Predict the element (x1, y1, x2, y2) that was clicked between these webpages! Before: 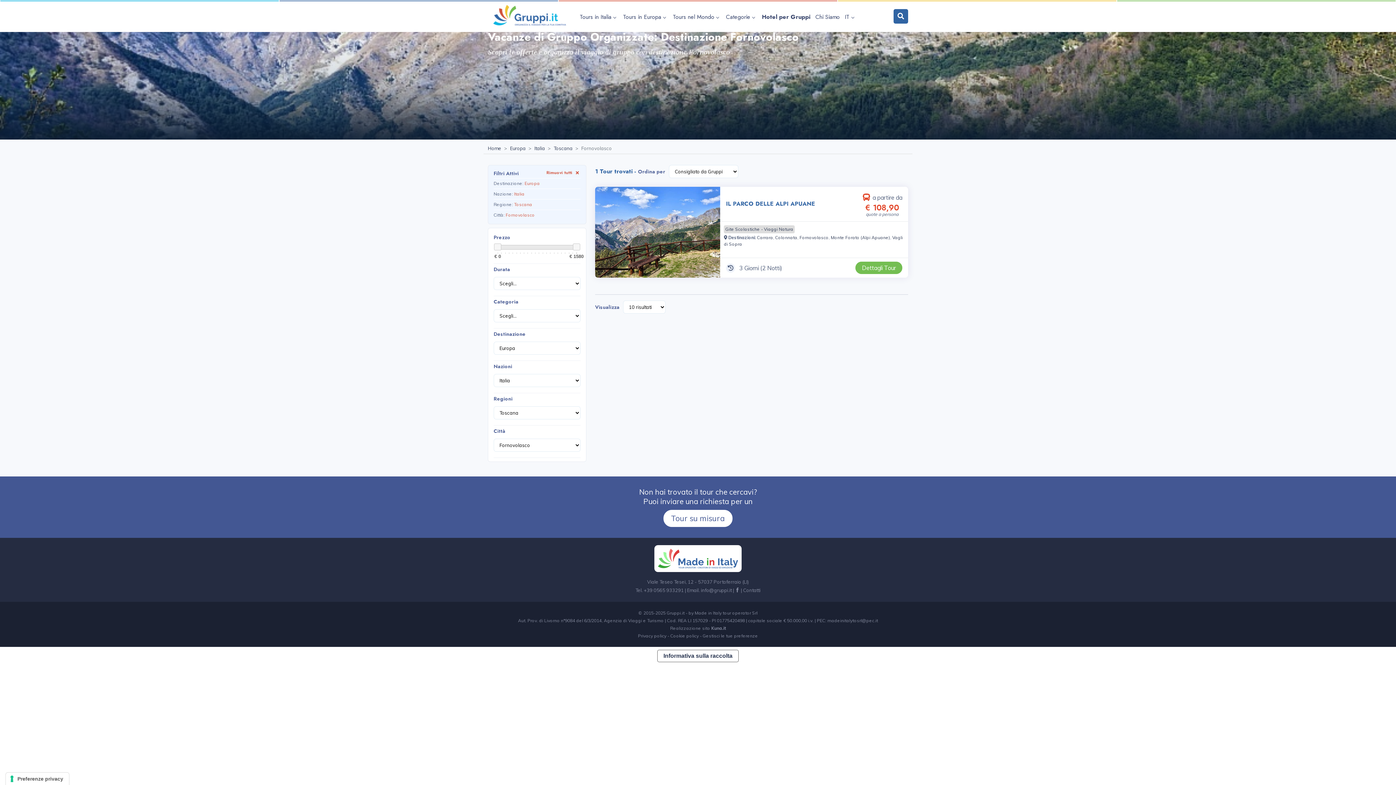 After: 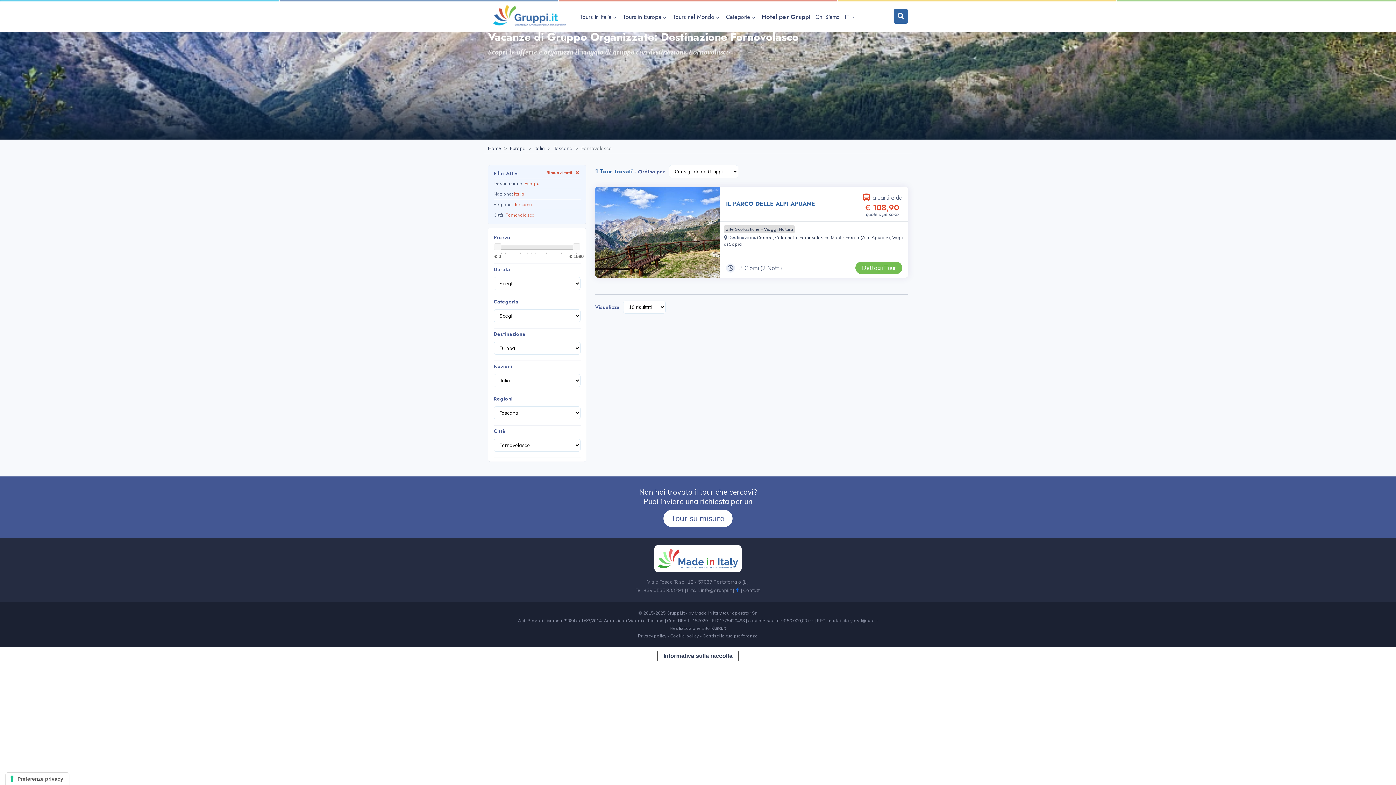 Action: bbox: (735, 587, 740, 593)